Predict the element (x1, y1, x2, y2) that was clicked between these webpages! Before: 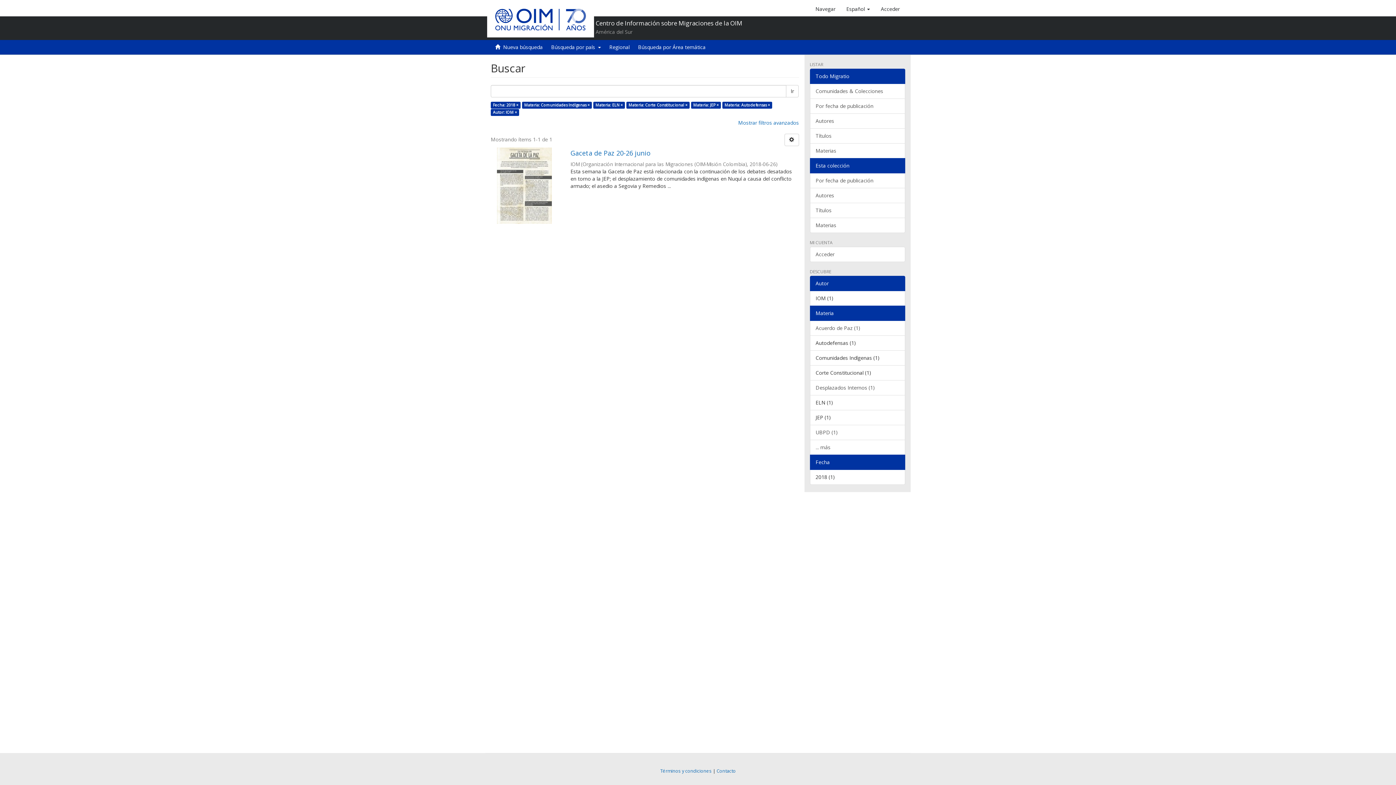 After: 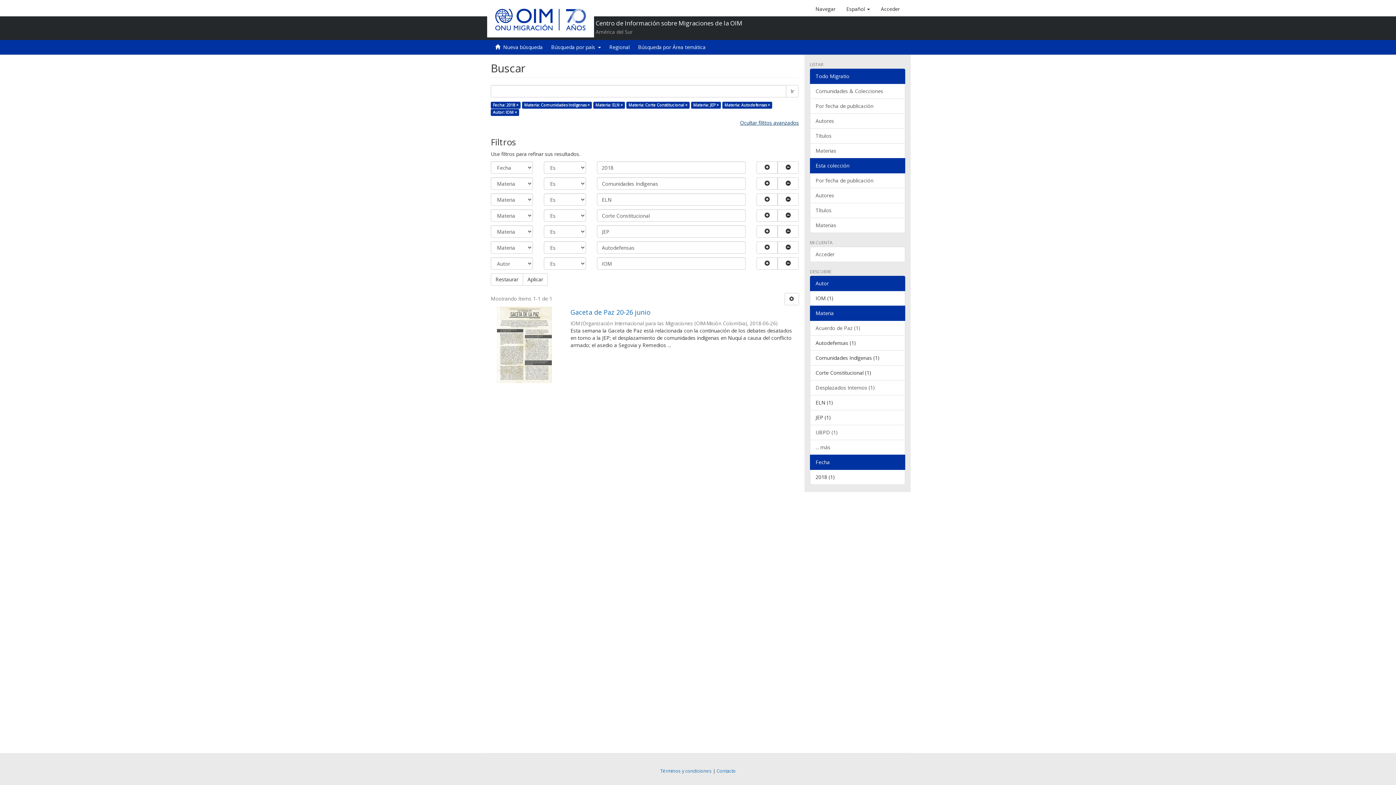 Action: bbox: (738, 119, 799, 126) label: Mostrar filtros avanzados